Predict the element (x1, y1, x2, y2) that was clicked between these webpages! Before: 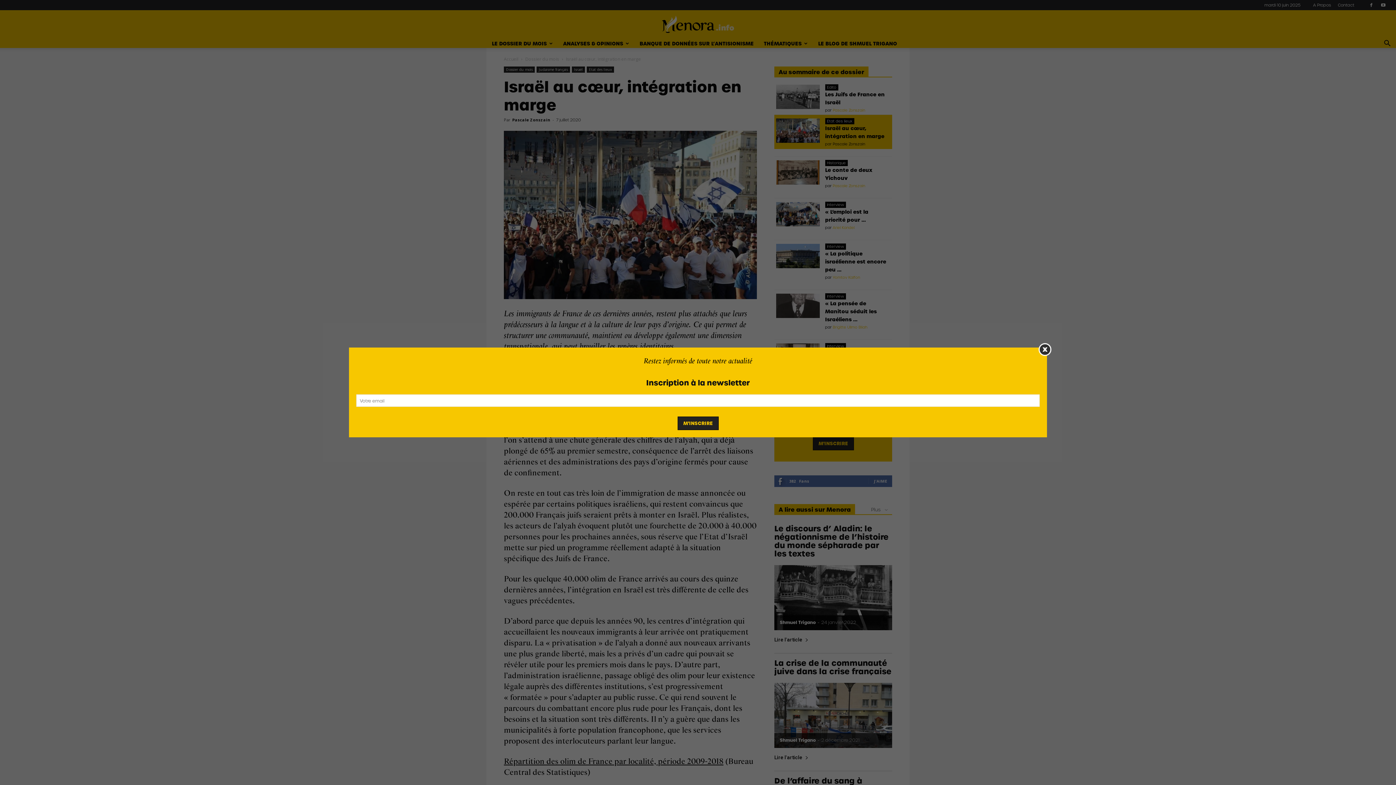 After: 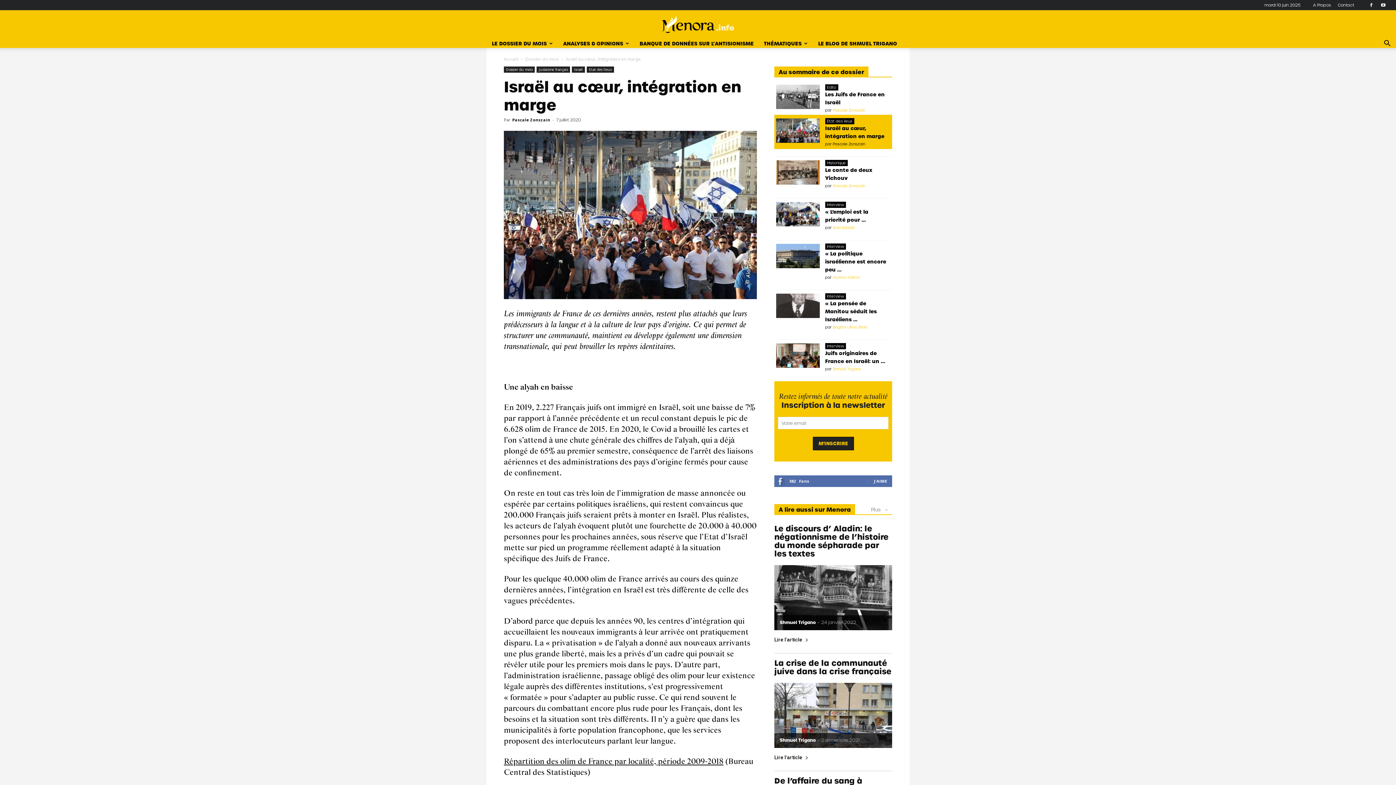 Action: bbox: (1038, 343, 1051, 356)